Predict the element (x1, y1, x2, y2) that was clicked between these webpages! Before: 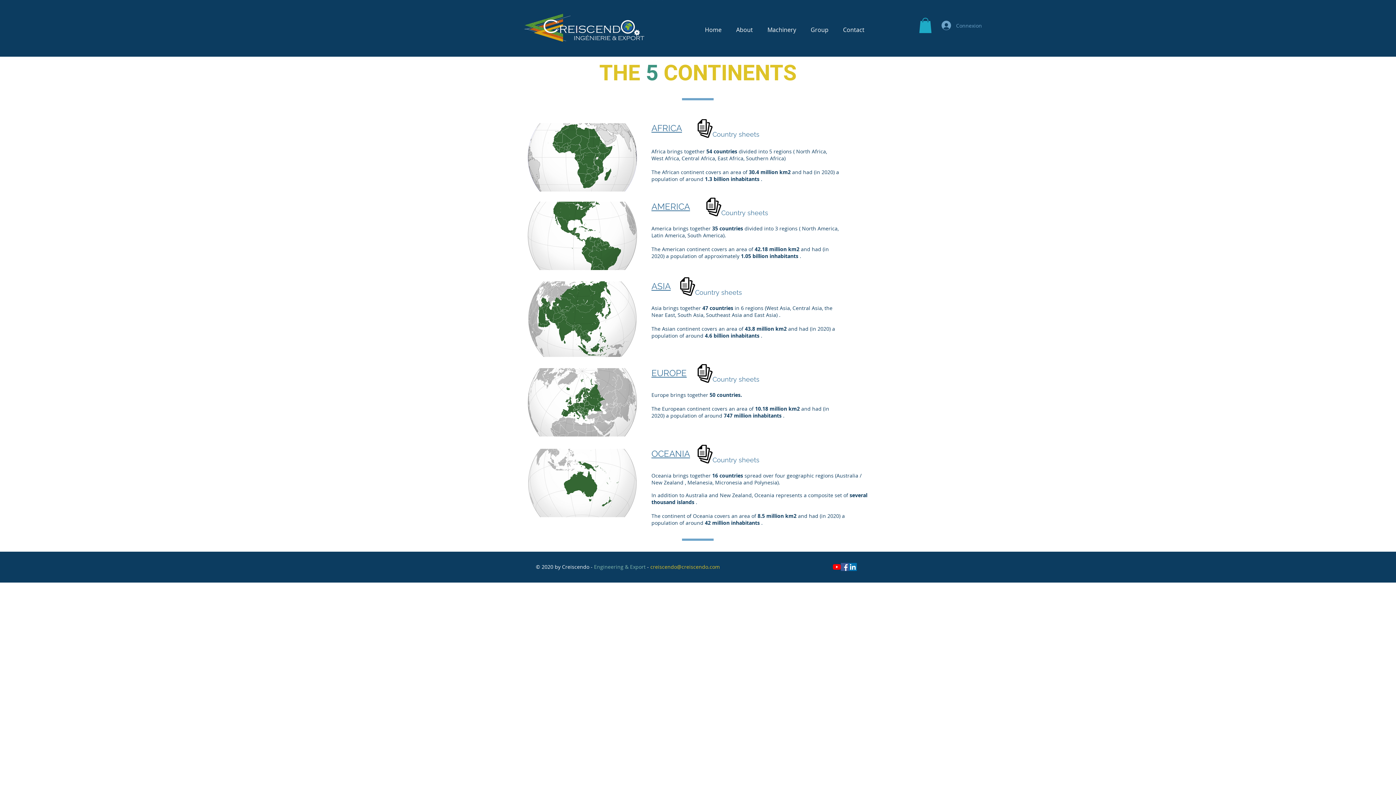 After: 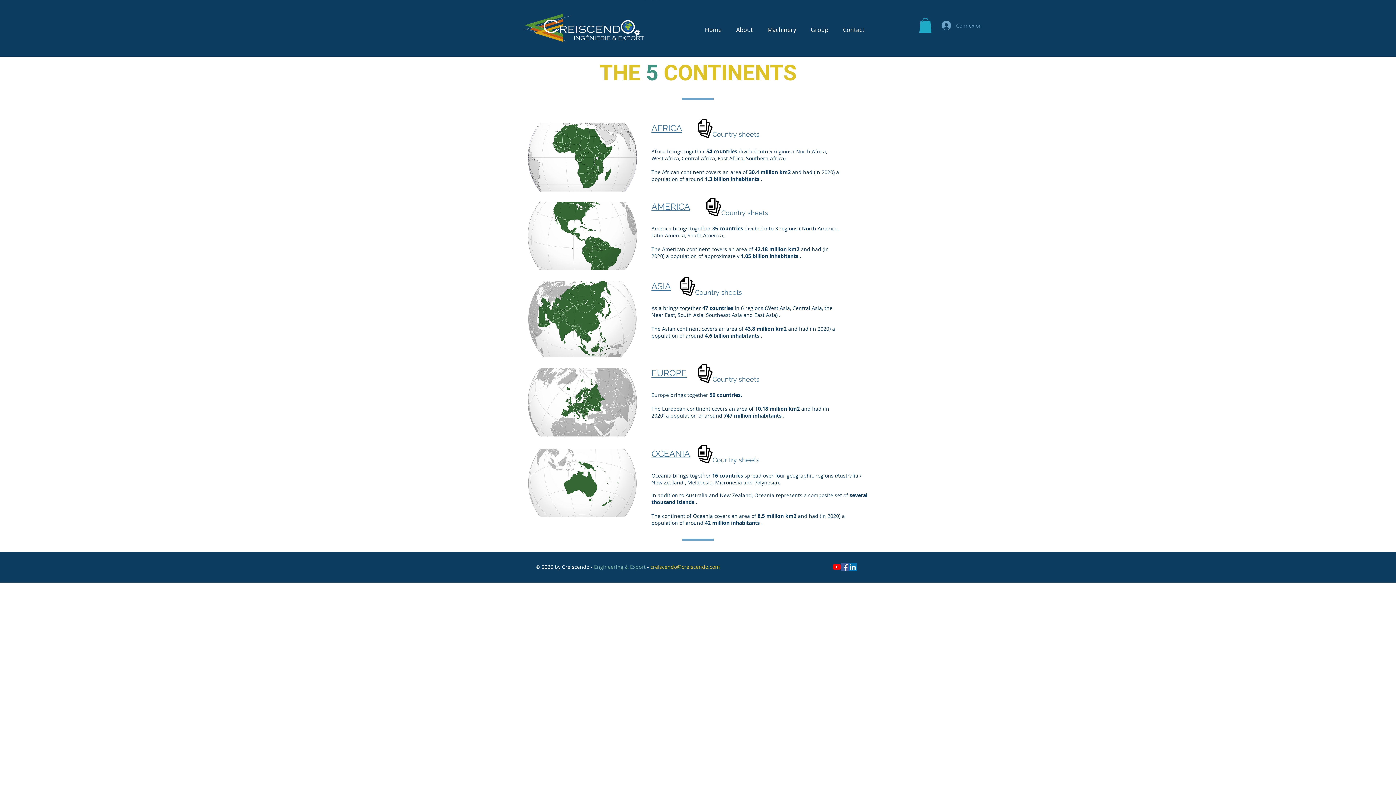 Action: bbox: (650, 563, 720, 570) label: creiscendo@creiscendo.com